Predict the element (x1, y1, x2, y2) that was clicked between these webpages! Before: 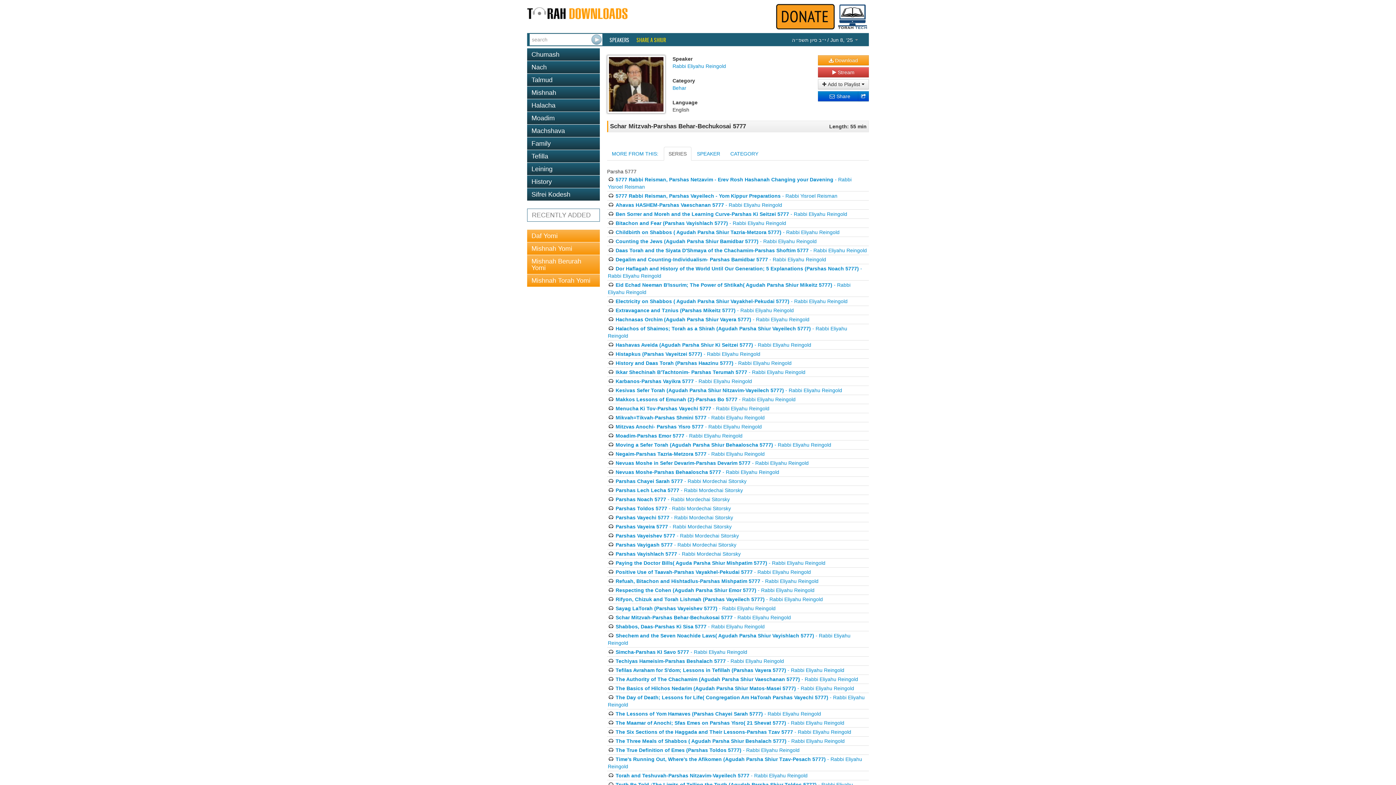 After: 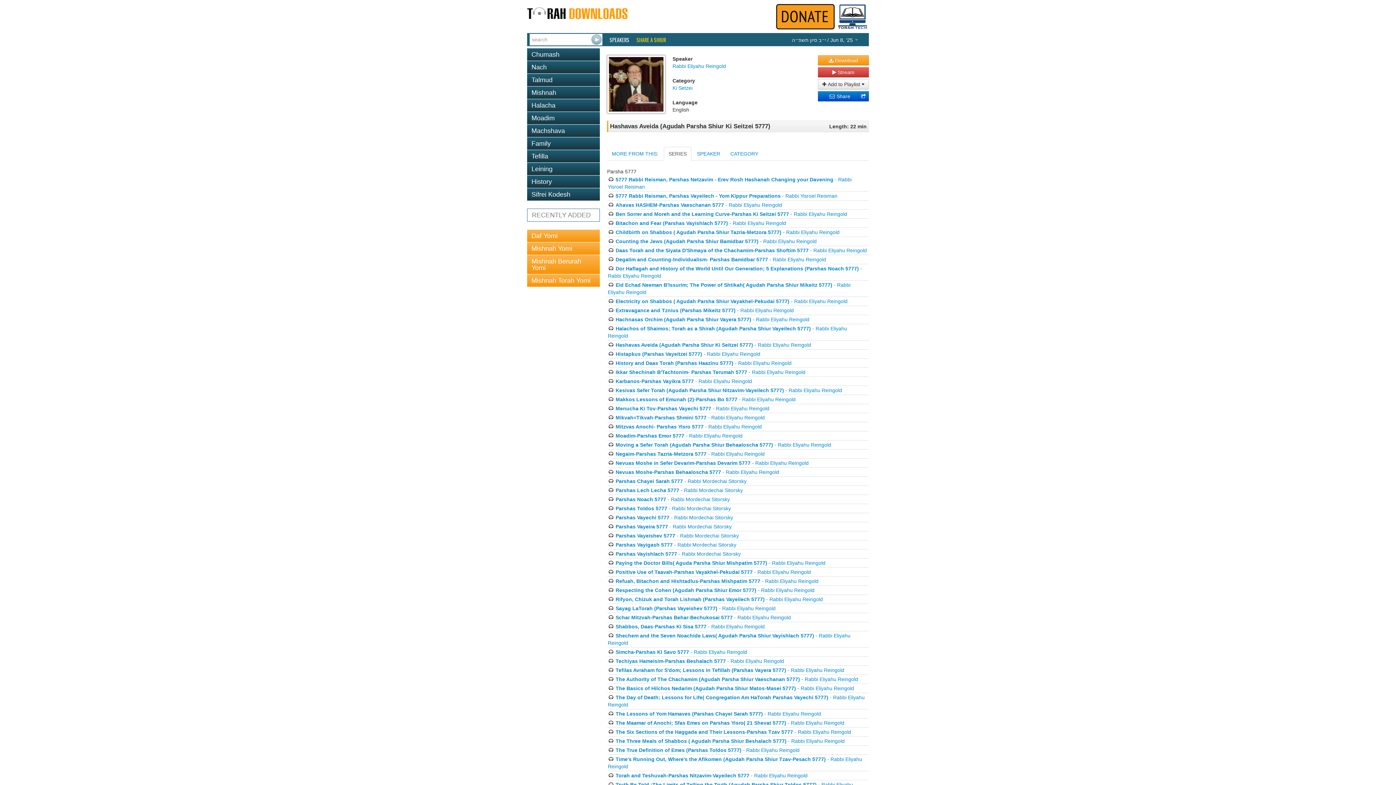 Action: bbox: (615, 342, 811, 348) label: Hashavas Aveida (Agudah Parsha Shiur Ki Seitzei 5777) - Rabbi Eliyahu Reingold